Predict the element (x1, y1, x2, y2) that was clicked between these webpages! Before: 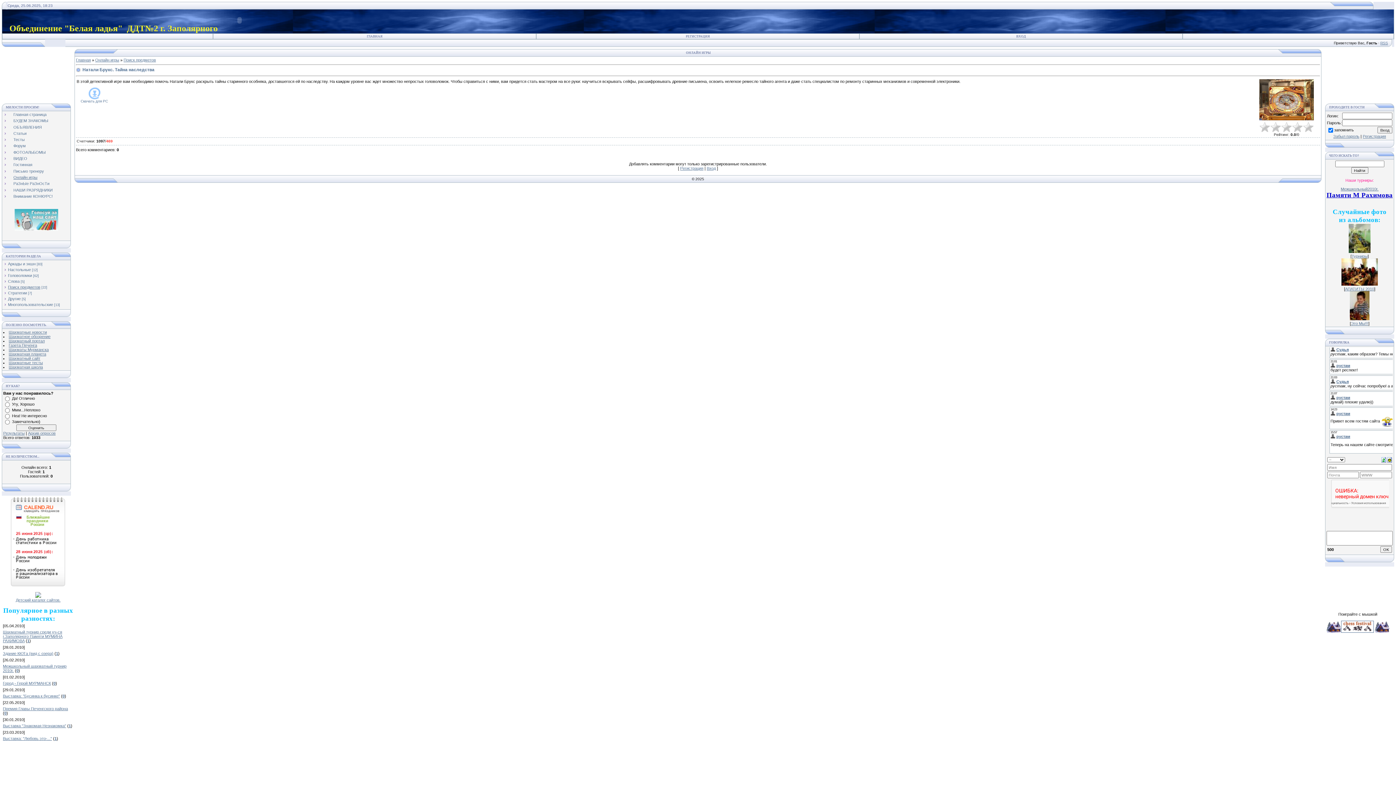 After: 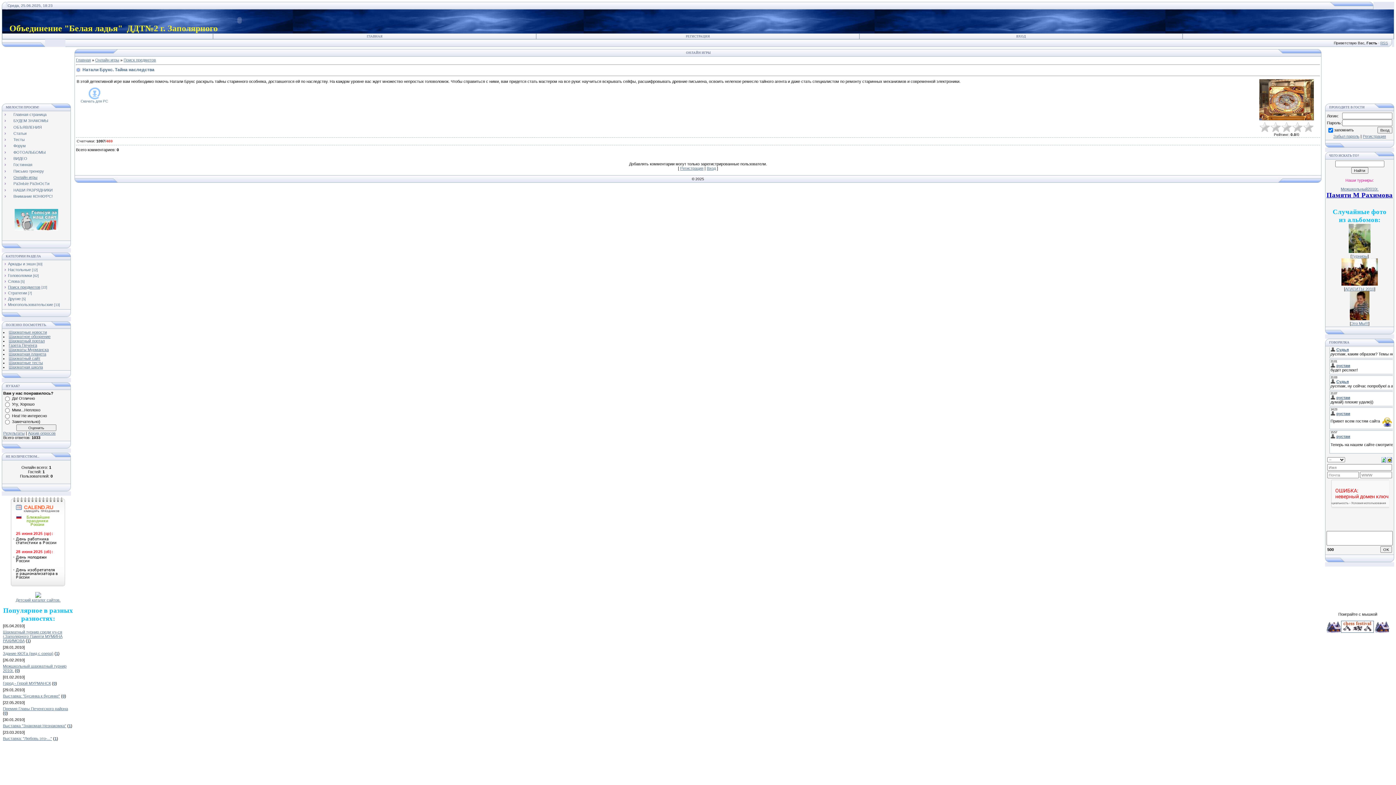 Action: bbox: (20, 461, 52, 466)